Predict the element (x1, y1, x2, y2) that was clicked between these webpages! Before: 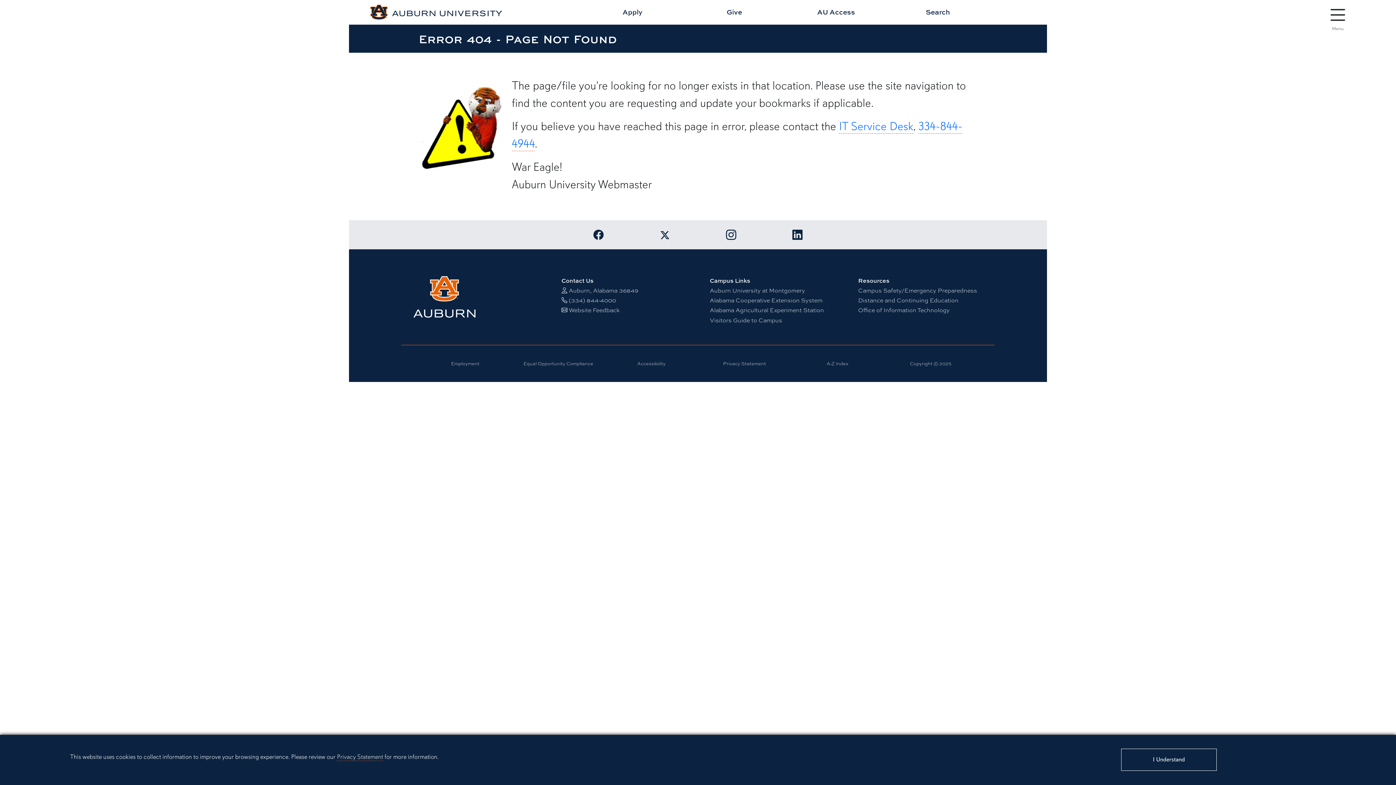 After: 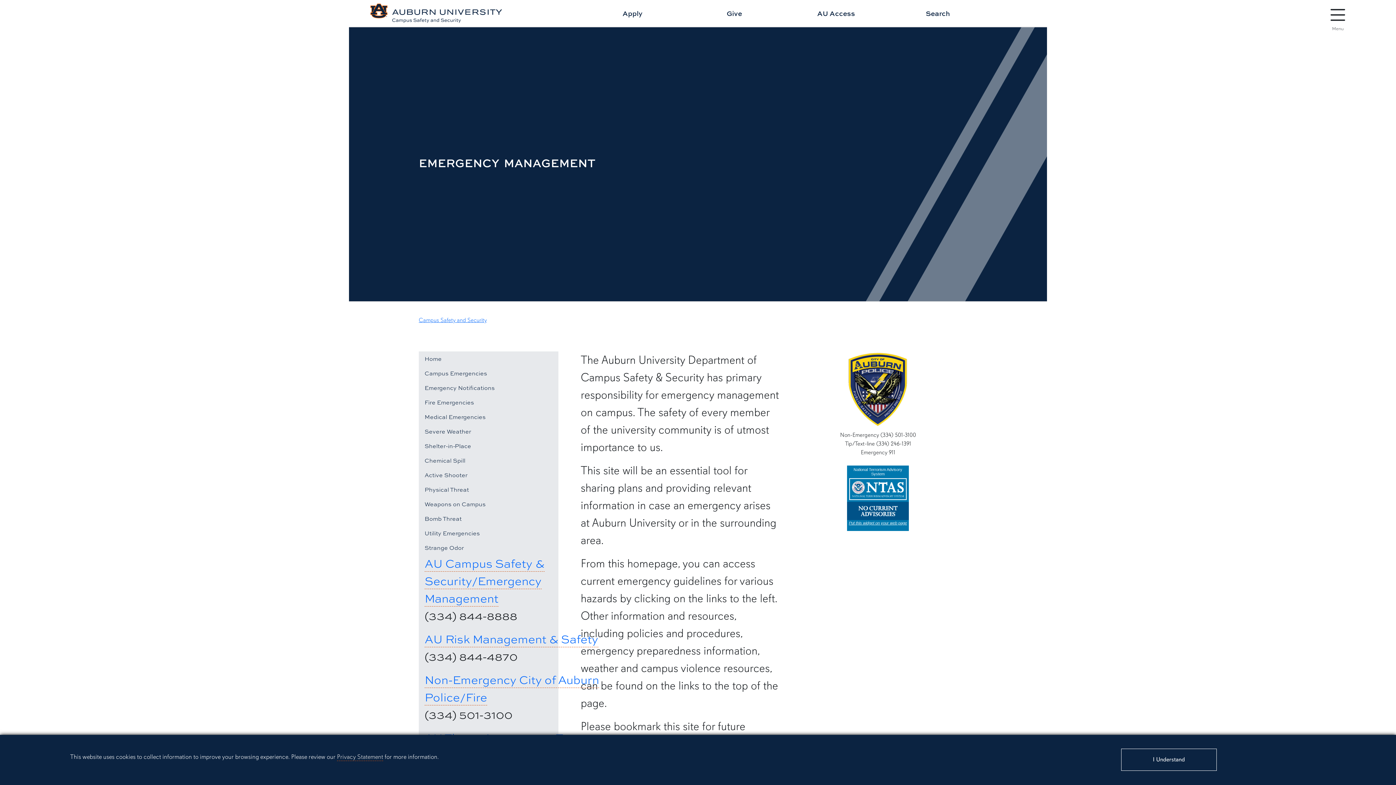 Action: label: Campus Safety/Emergency Preparedness bbox: (858, 286, 977, 294)